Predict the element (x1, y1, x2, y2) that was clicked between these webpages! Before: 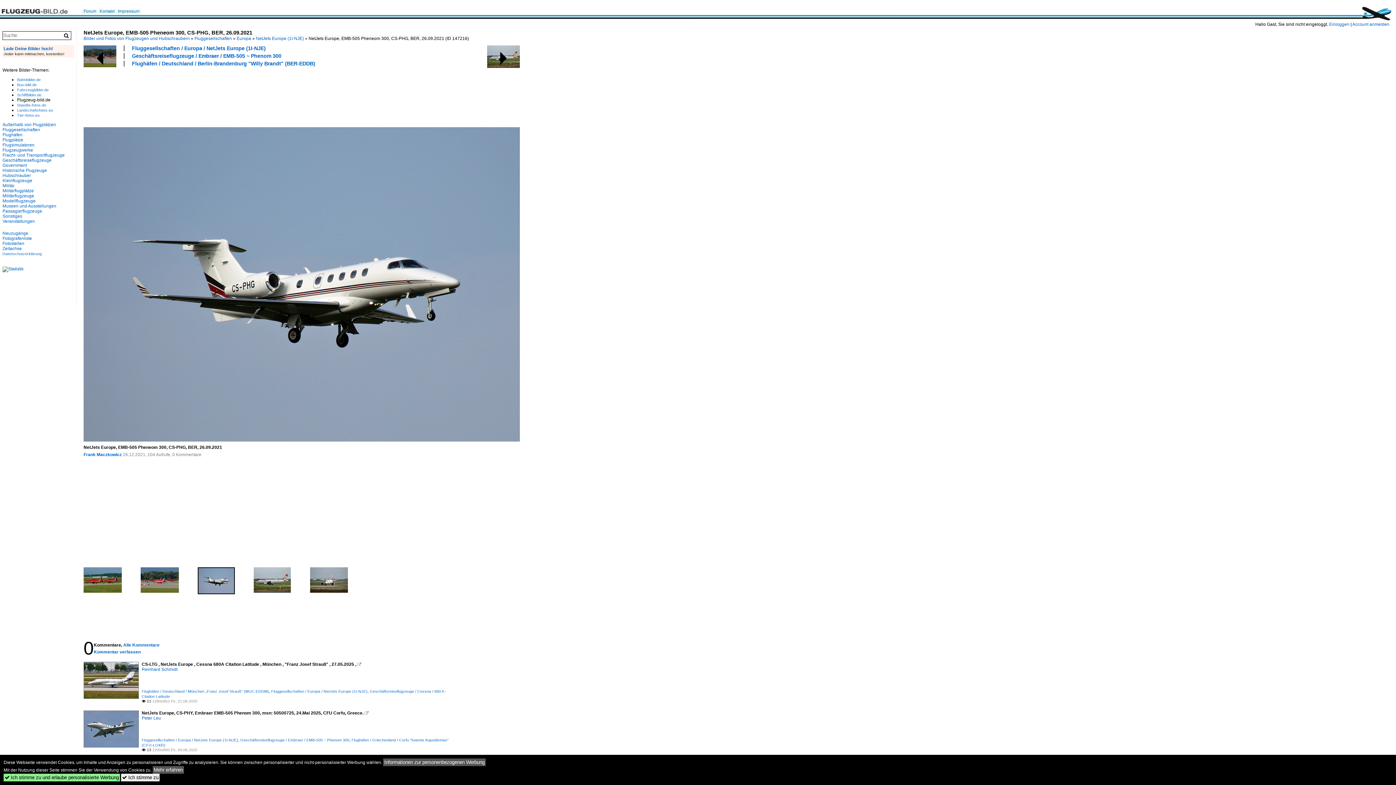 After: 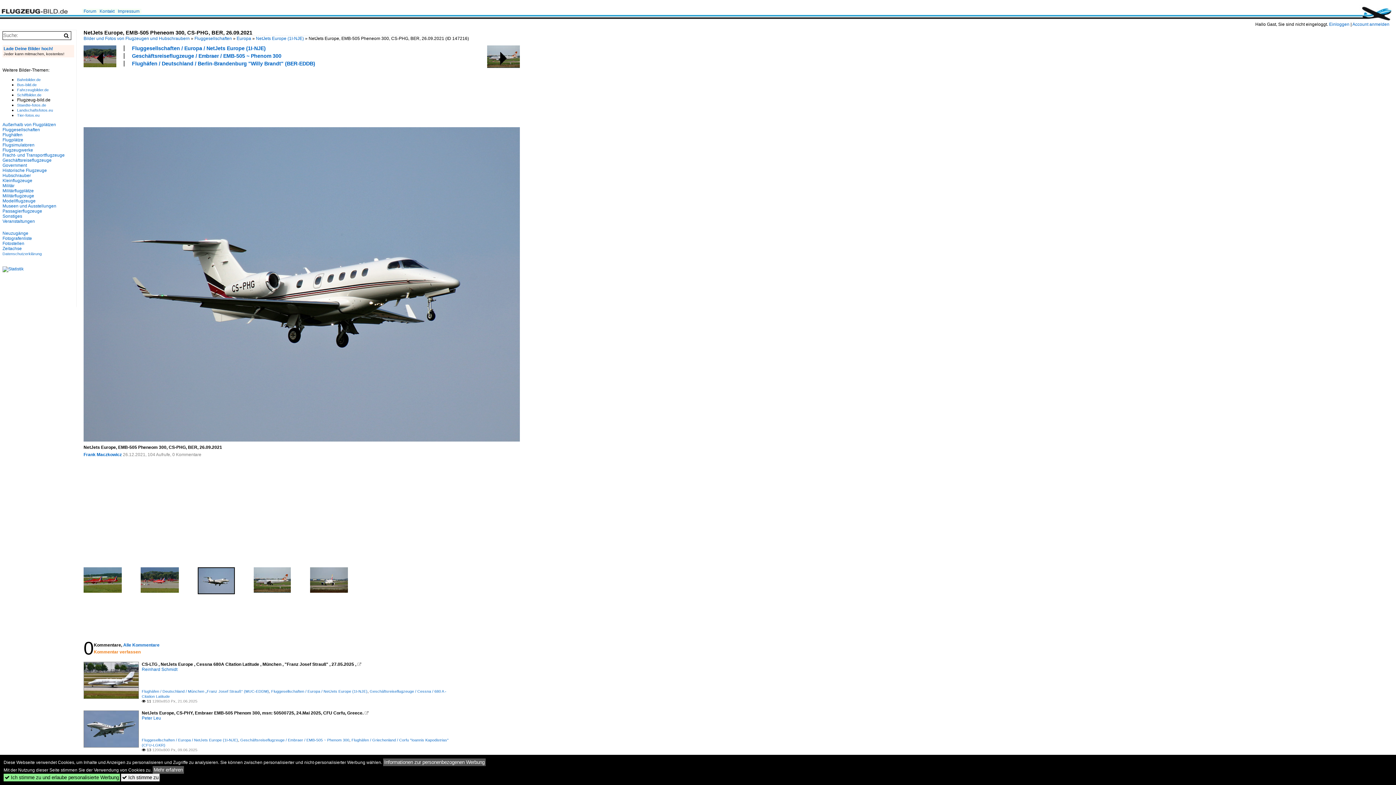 Action: label: Kommentar verfassen bbox: (93, 649, 140, 654)